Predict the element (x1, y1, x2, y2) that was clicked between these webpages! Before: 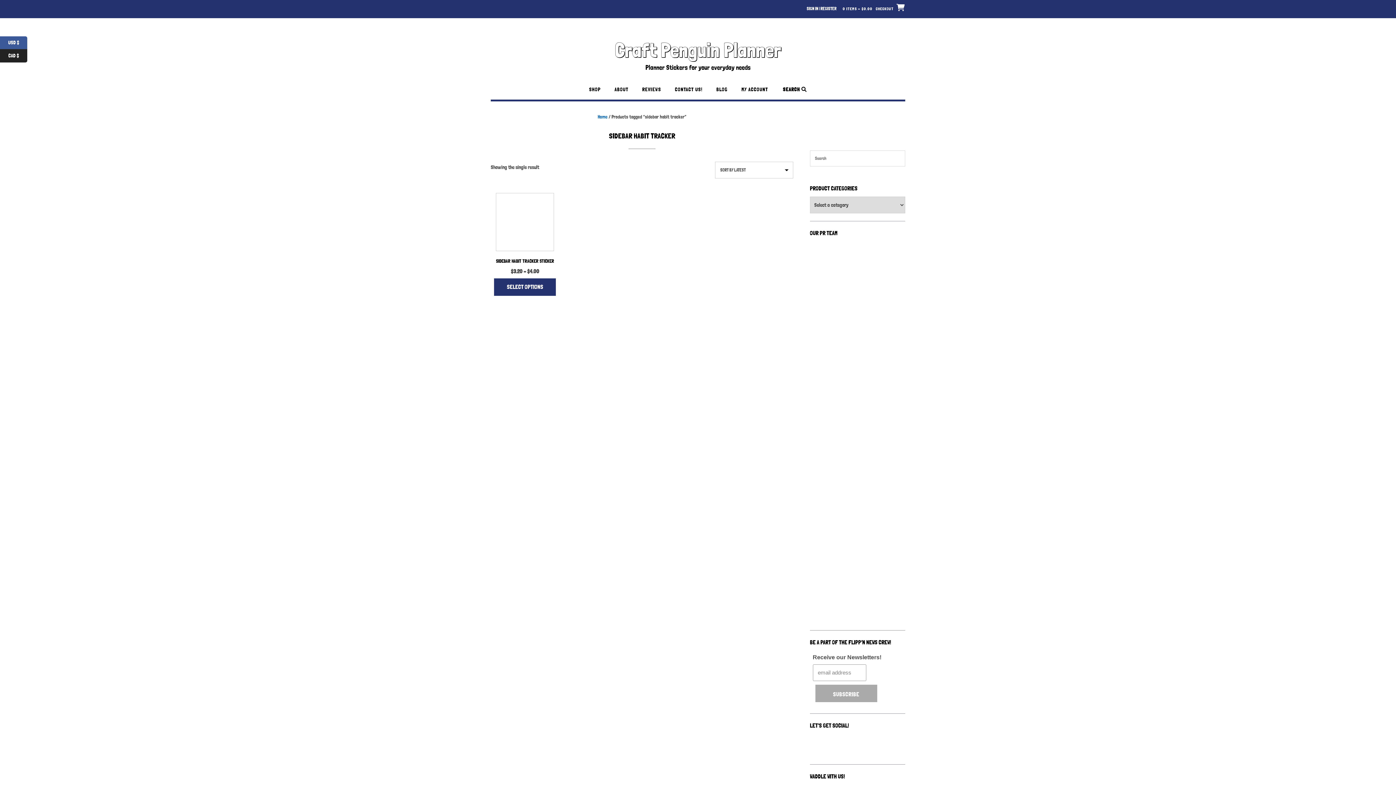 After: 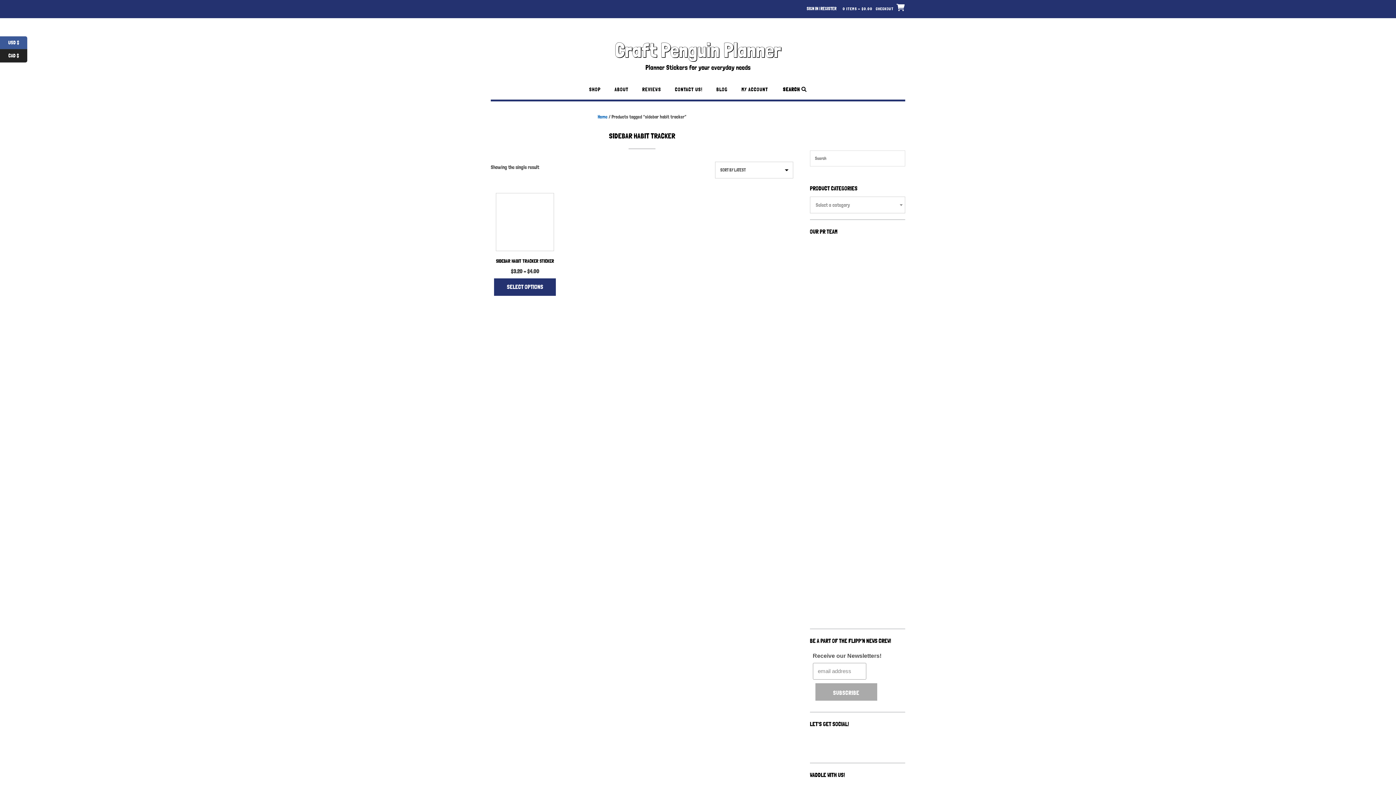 Action: bbox: (824, 742, 835, 748)